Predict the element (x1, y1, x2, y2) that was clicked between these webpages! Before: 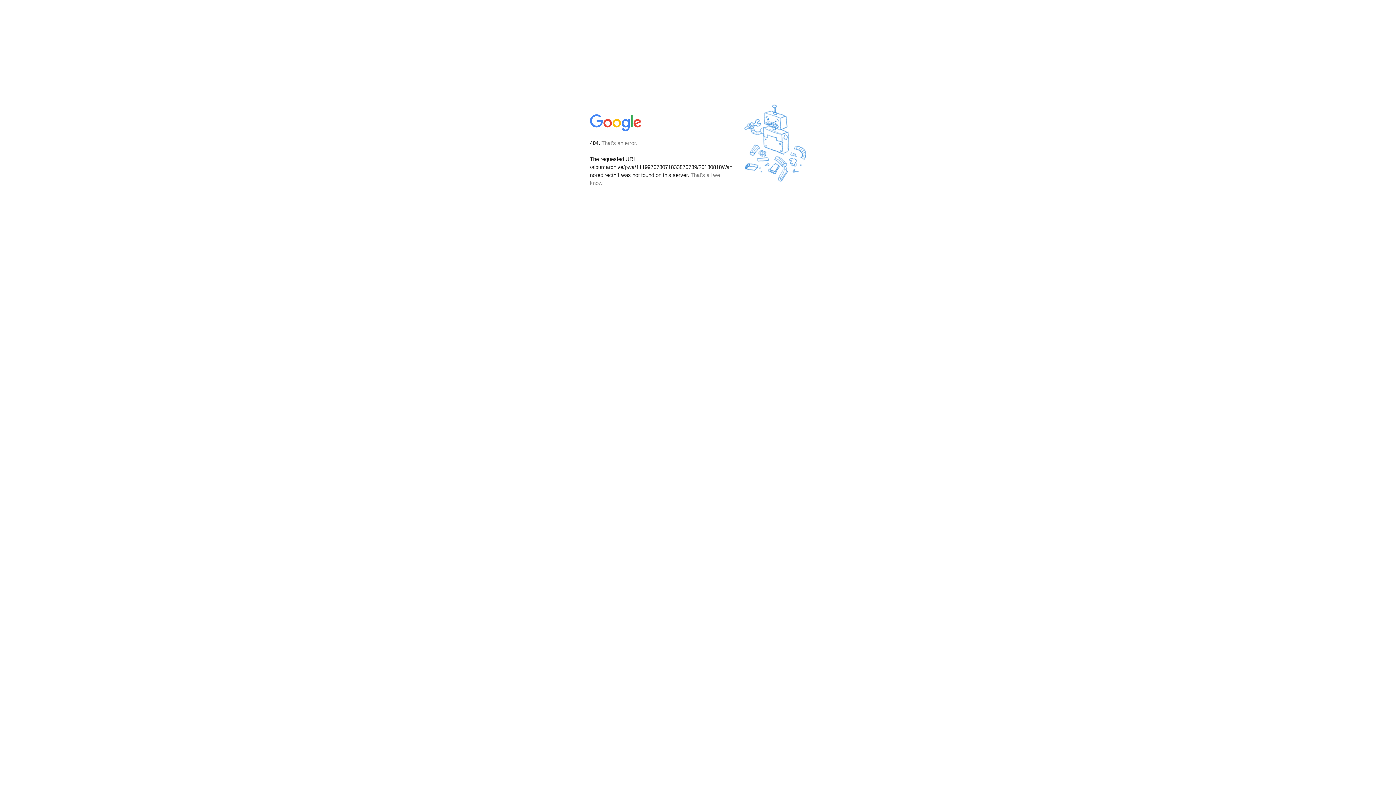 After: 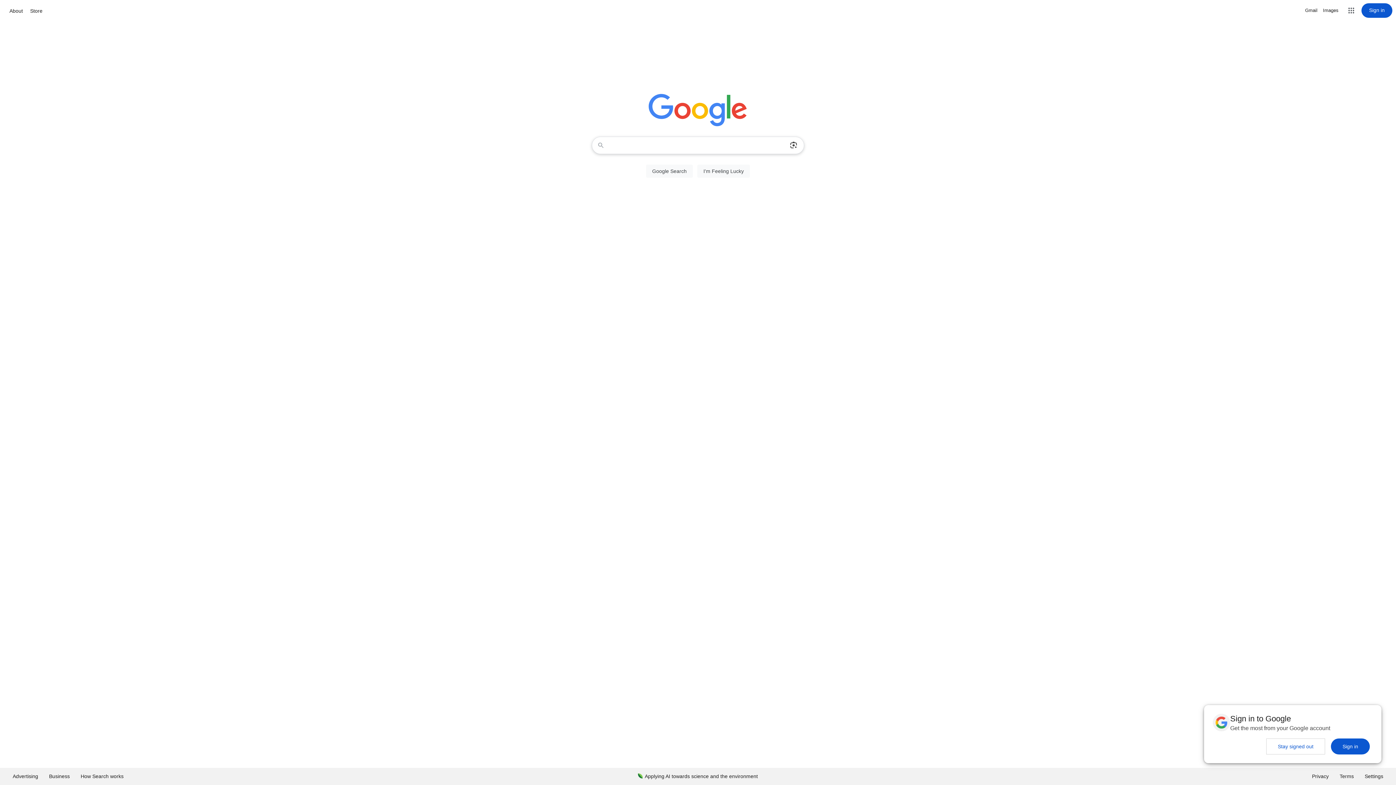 Action: bbox: (590, 127, 642, 134)